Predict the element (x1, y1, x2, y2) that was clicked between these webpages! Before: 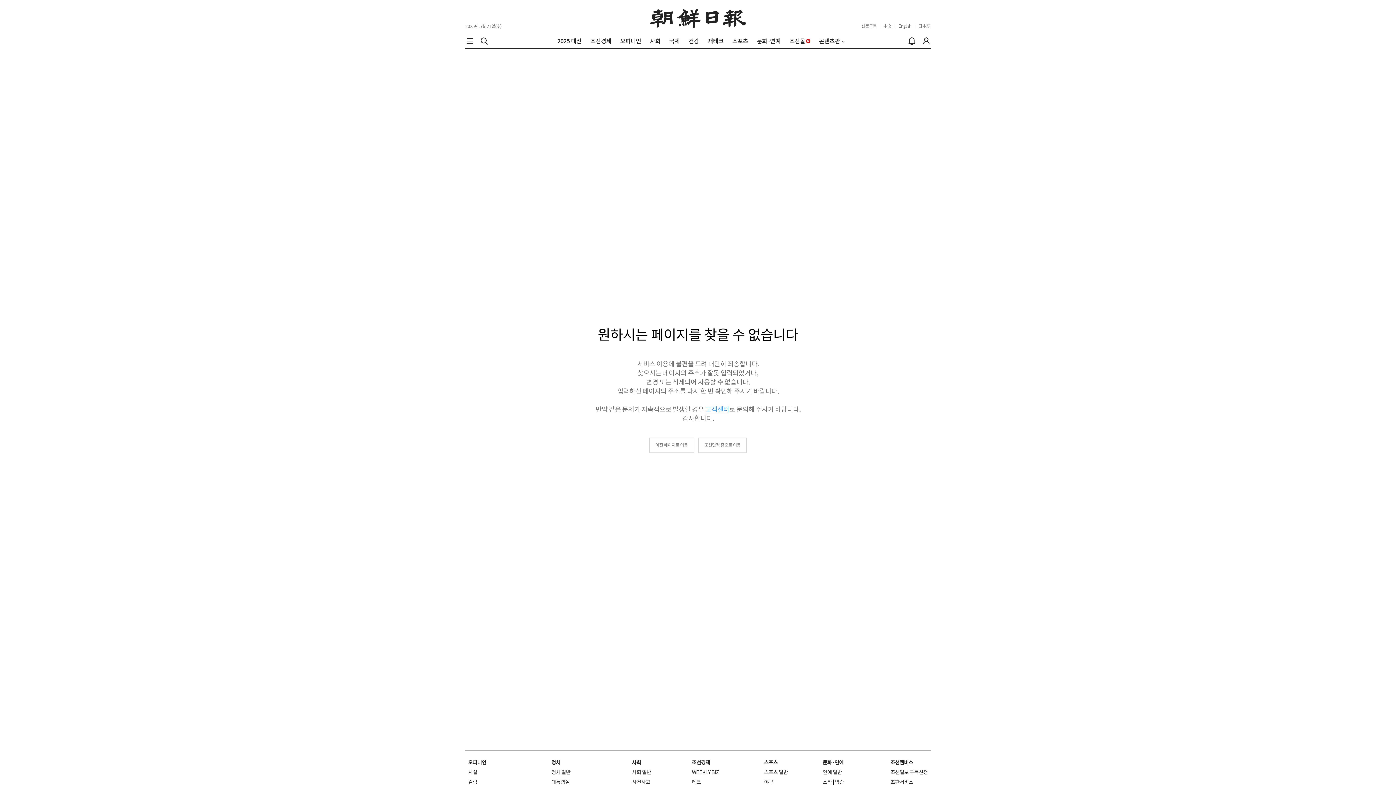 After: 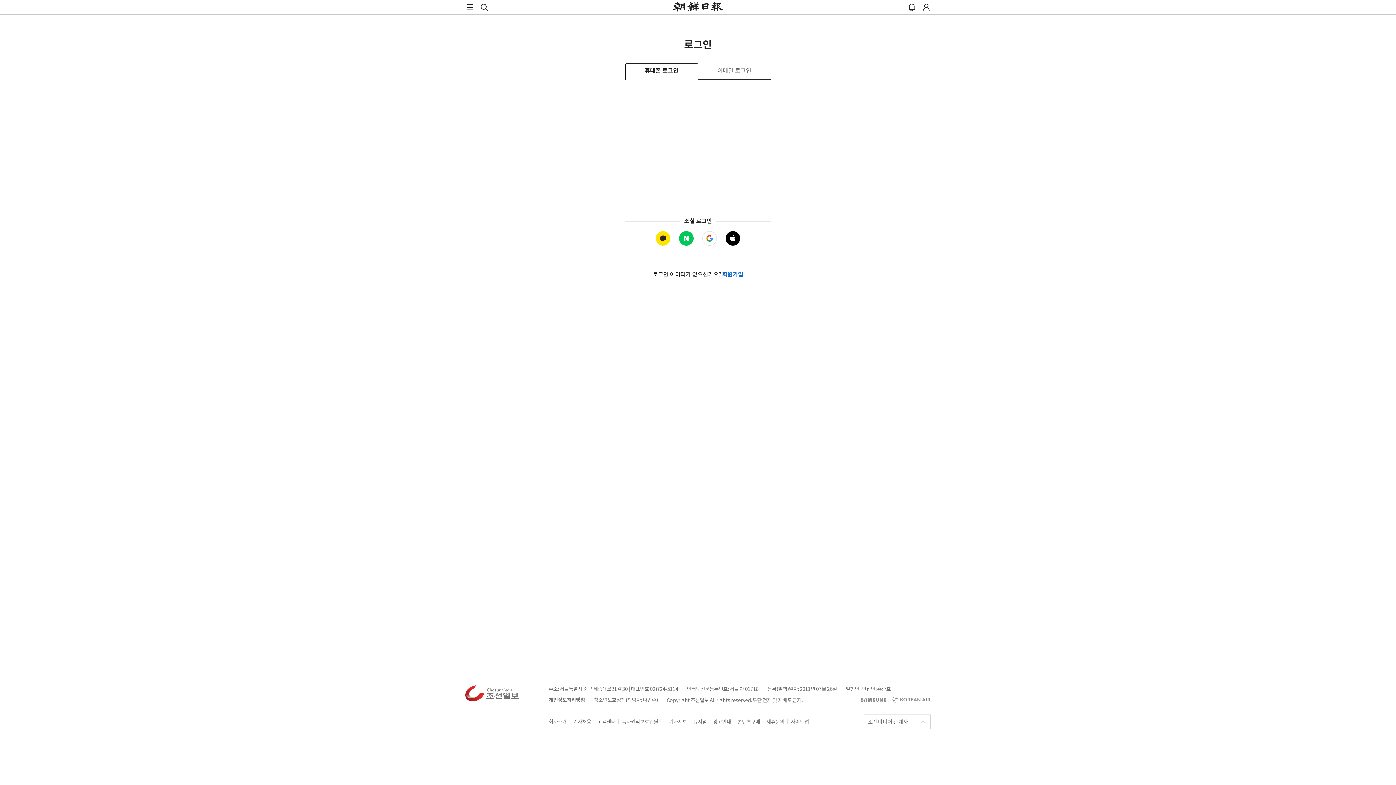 Action: bbox: (922, 36, 930, 45) label: 로그인